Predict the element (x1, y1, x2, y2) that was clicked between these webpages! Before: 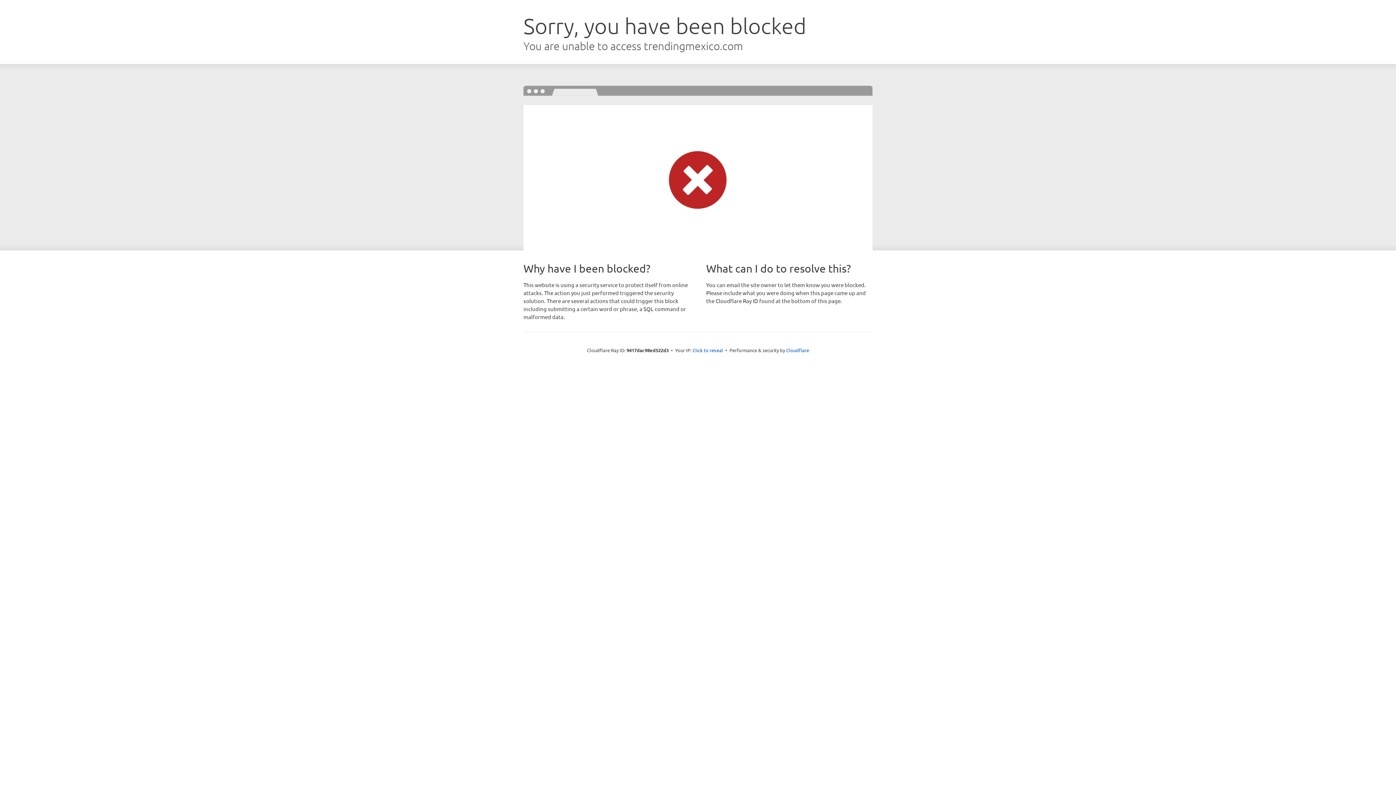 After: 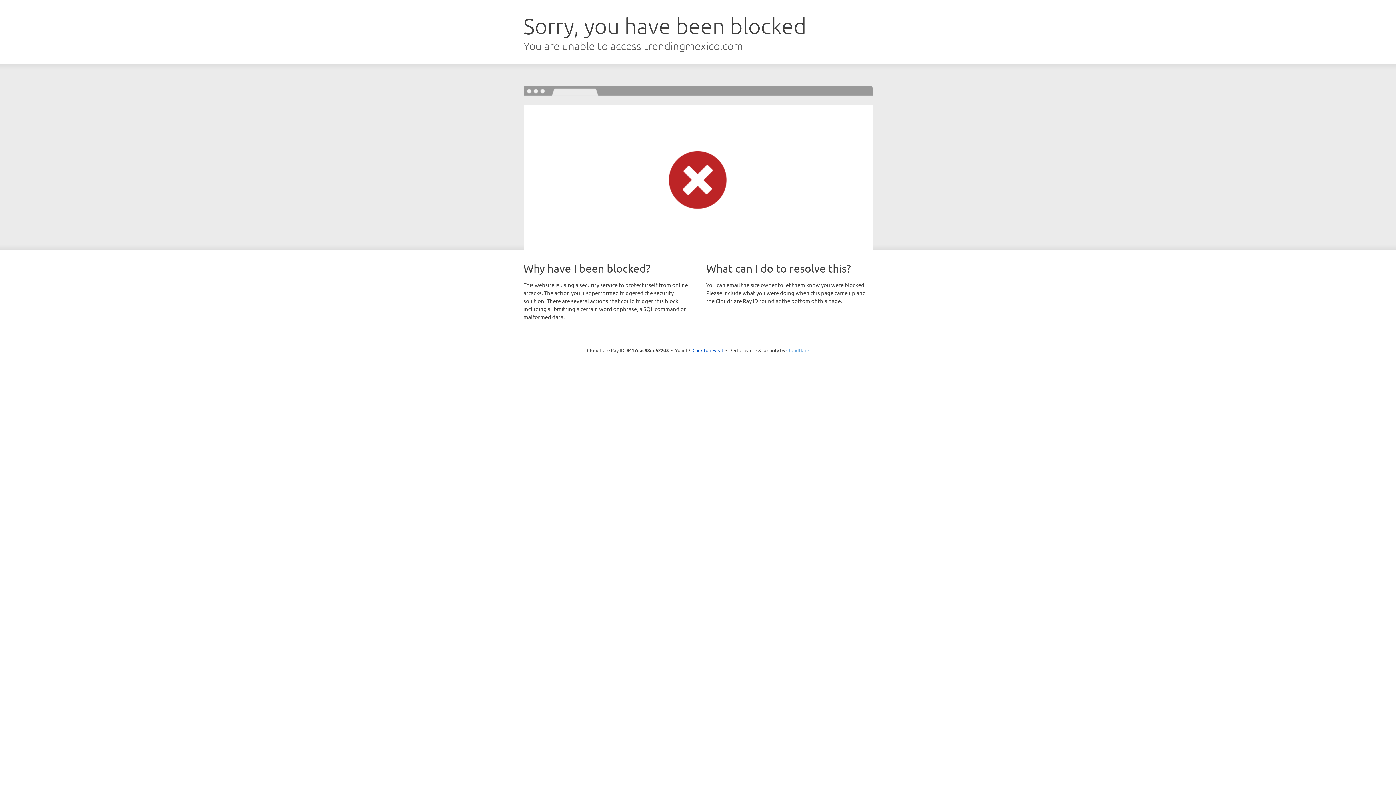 Action: bbox: (786, 347, 809, 353) label: Cloudflare